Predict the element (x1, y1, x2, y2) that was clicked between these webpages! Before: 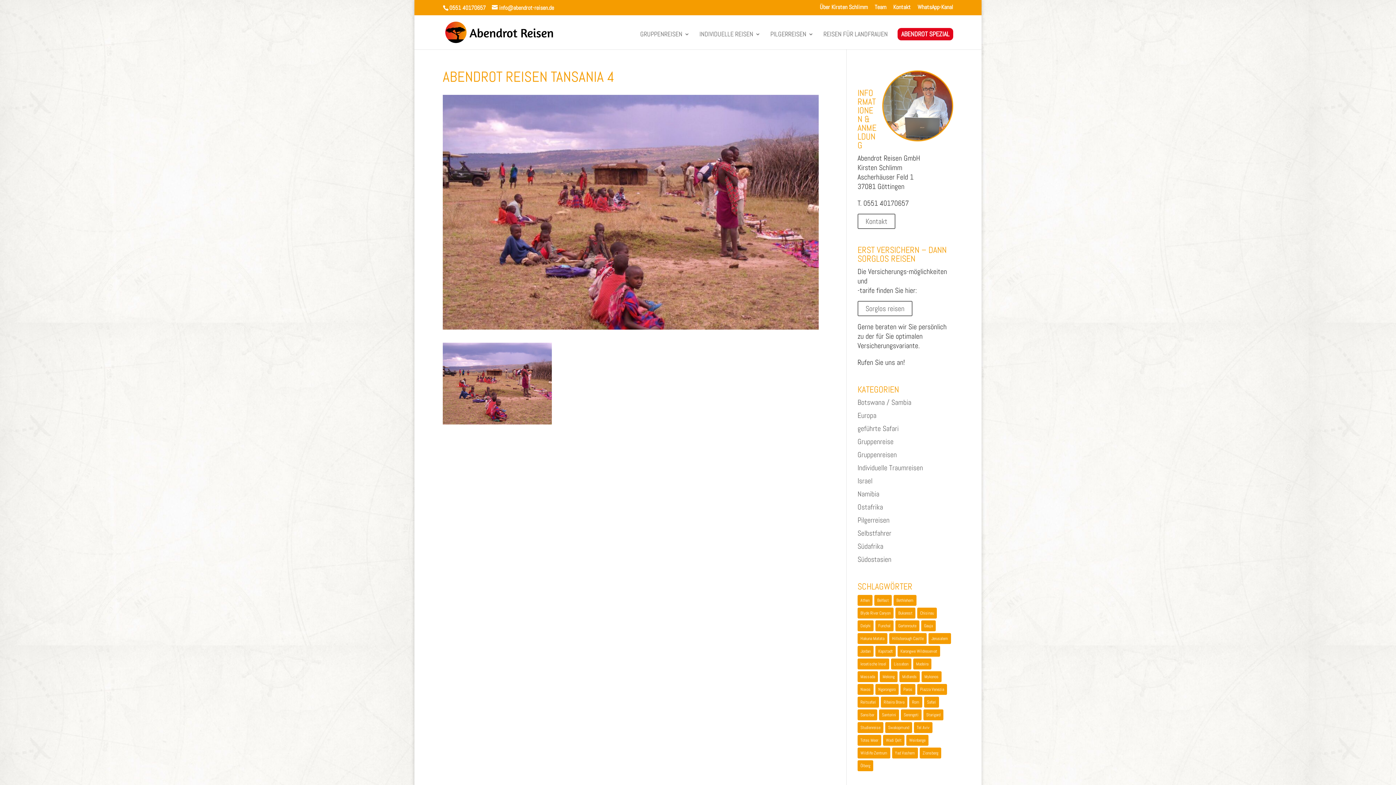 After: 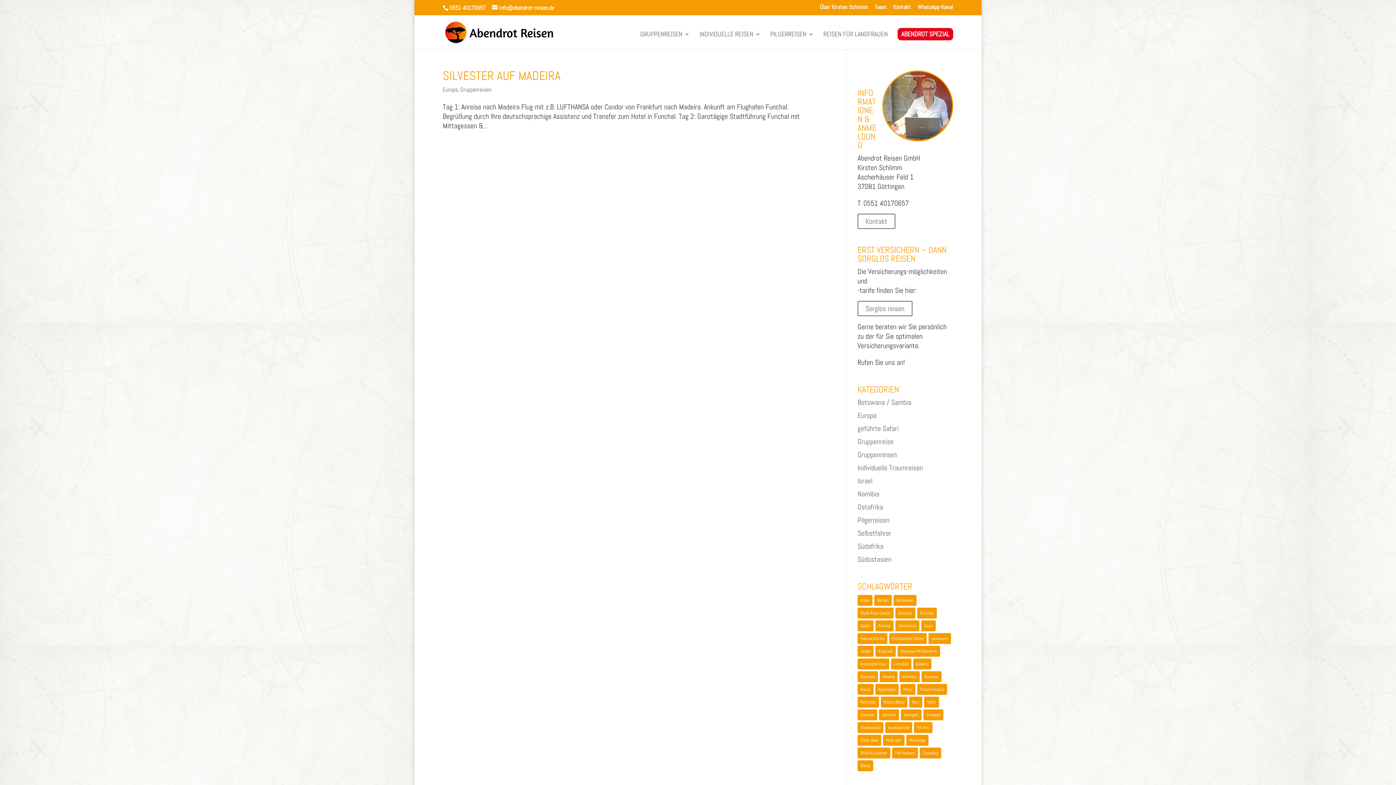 Action: bbox: (881, 697, 907, 708) label: Ribeira Brava (1 Eintrag)